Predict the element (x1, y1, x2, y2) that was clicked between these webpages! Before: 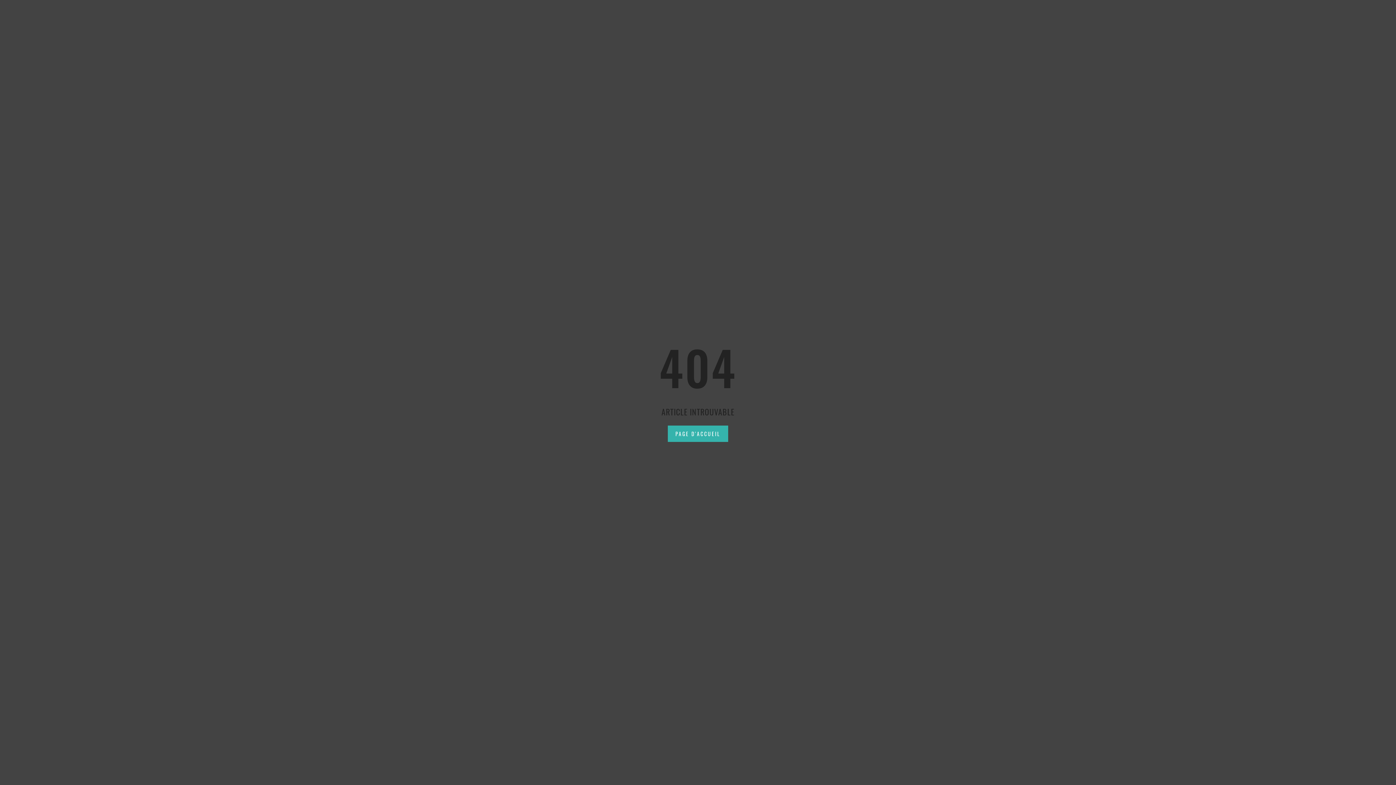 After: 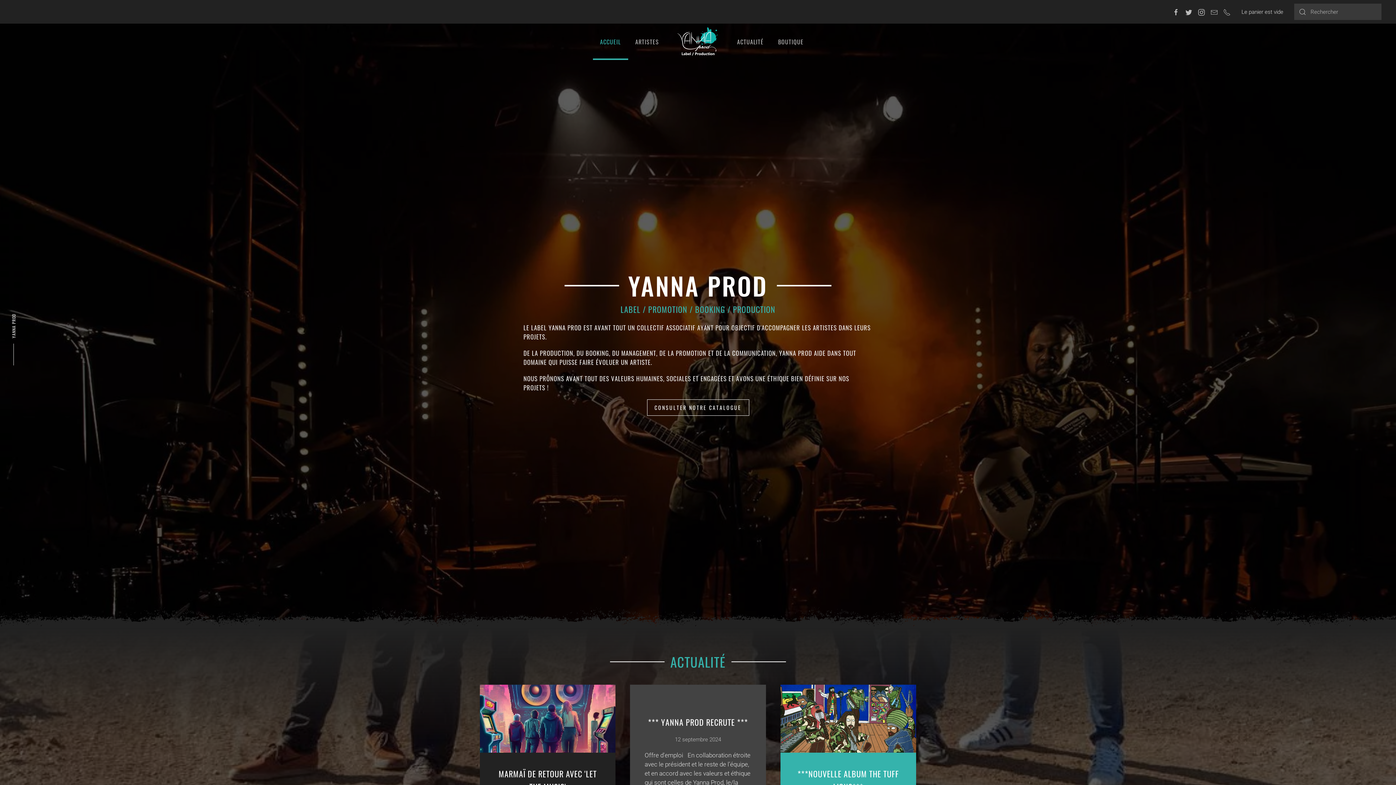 Action: bbox: (668, 425, 728, 442) label: PAGE D'ACCUEIL